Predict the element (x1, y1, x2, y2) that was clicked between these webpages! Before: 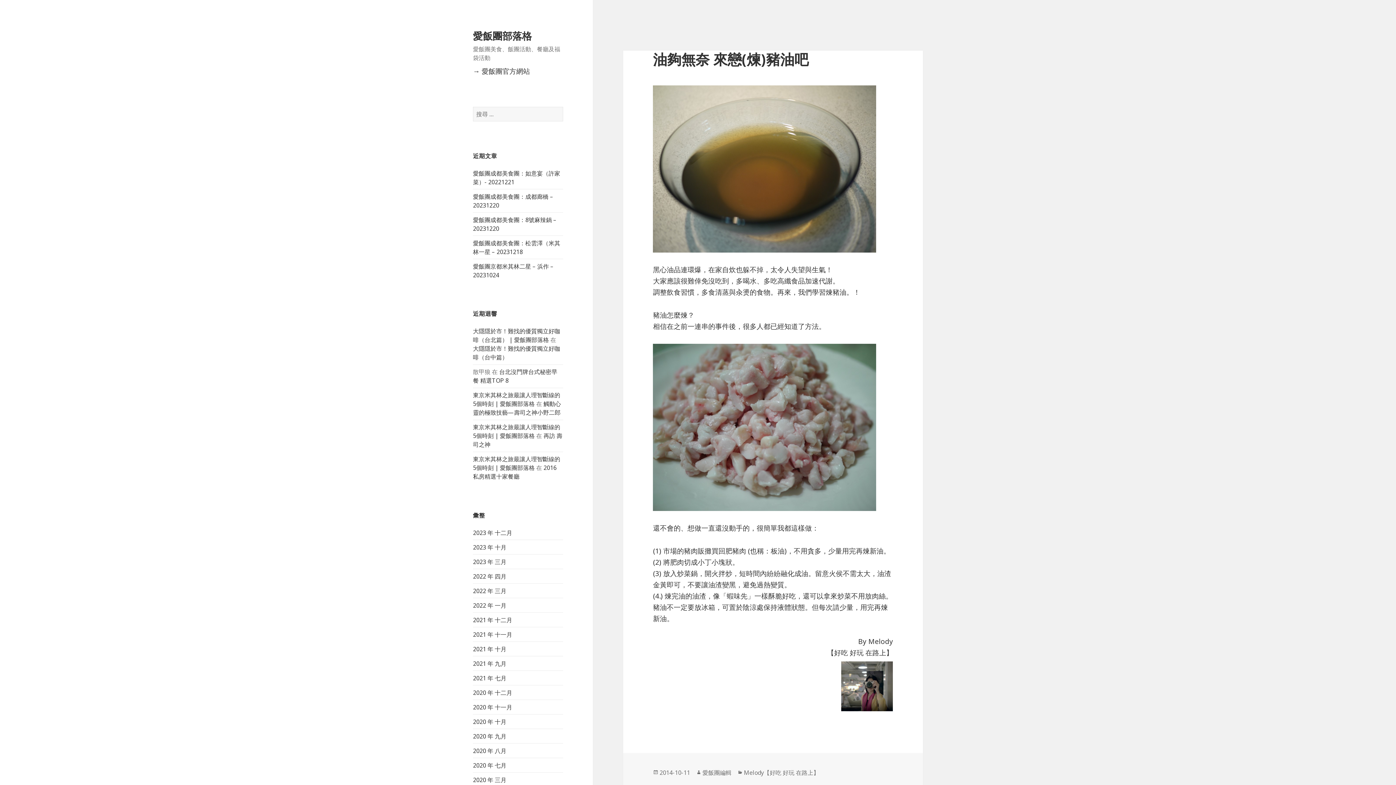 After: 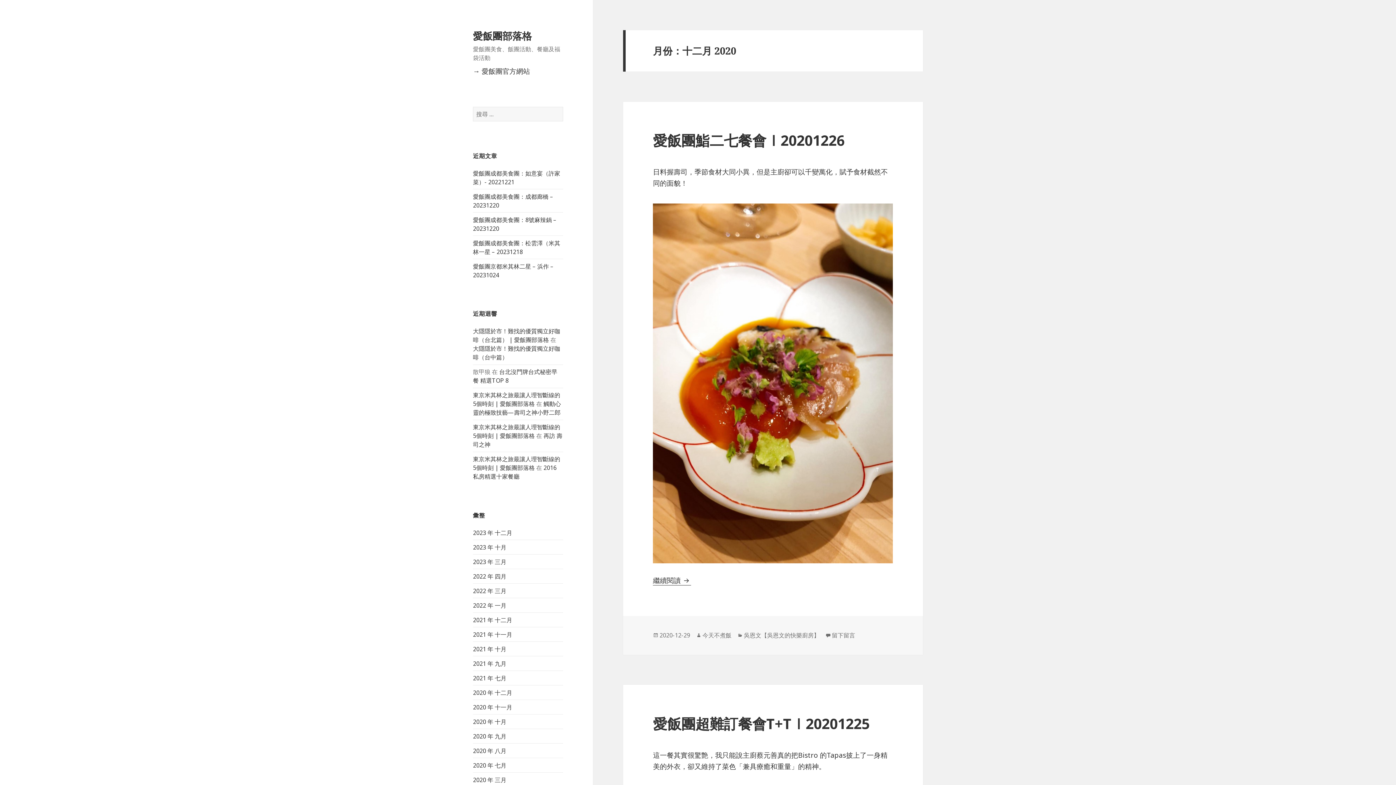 Action: label: 2020 年 十二月 bbox: (473, 688, 512, 696)